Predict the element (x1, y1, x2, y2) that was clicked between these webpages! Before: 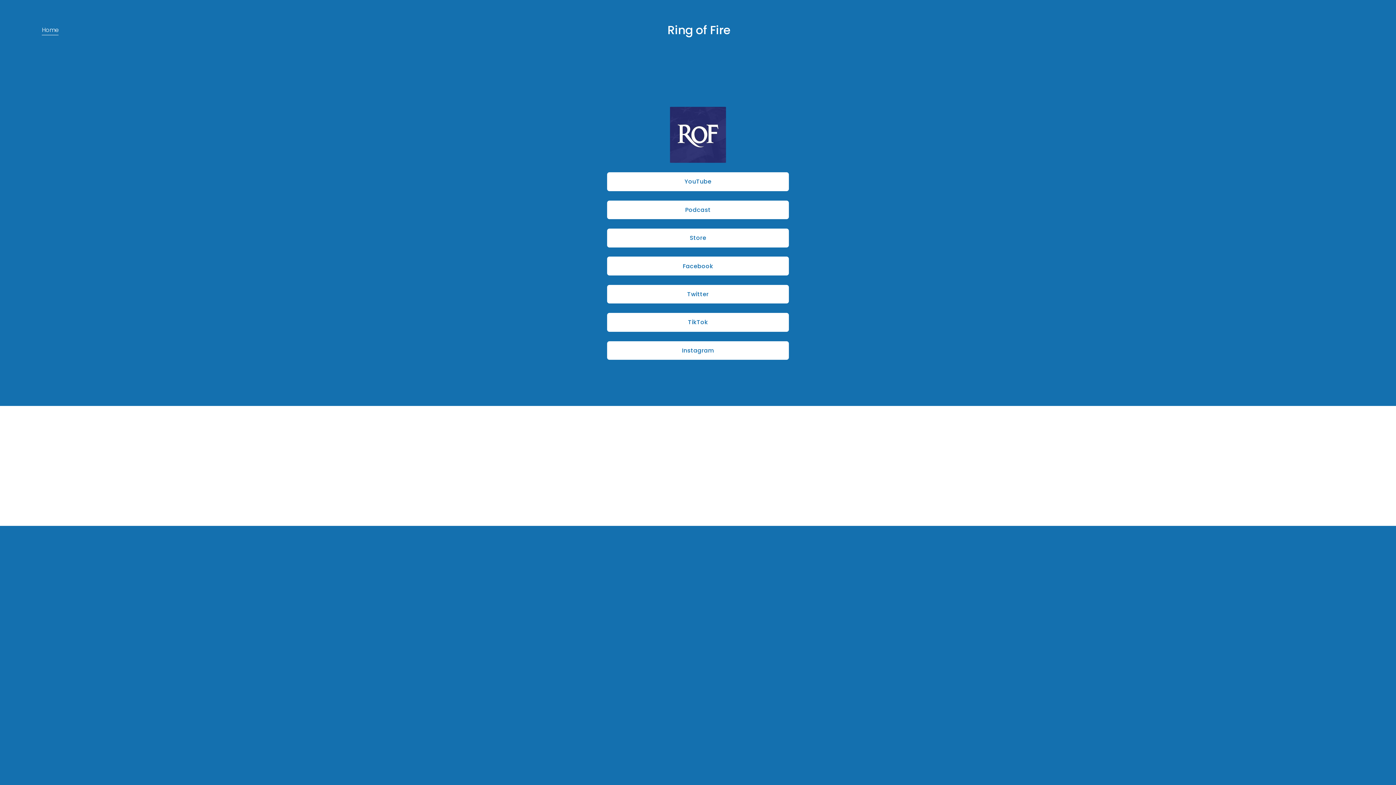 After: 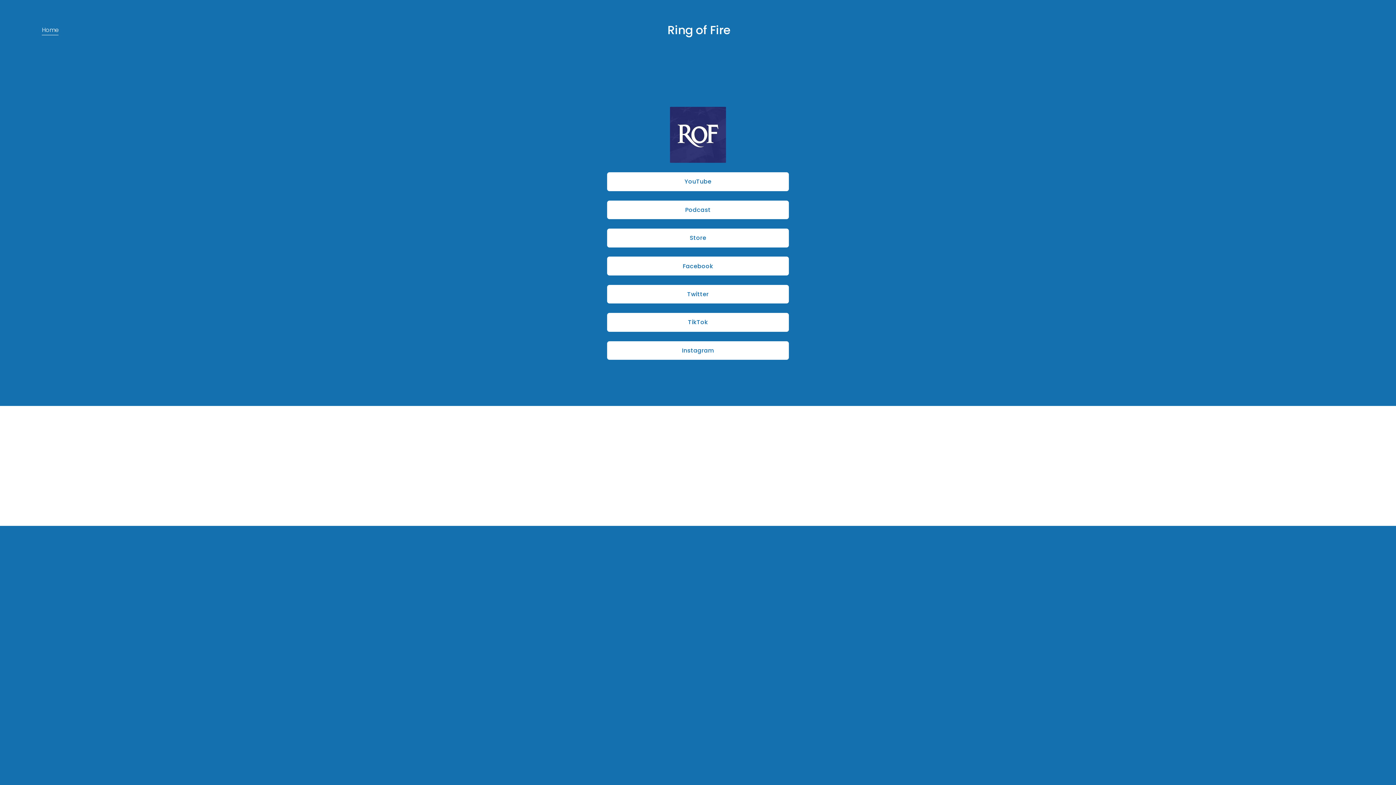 Action: label: Ring of Fire bbox: (667, 21, 730, 38)